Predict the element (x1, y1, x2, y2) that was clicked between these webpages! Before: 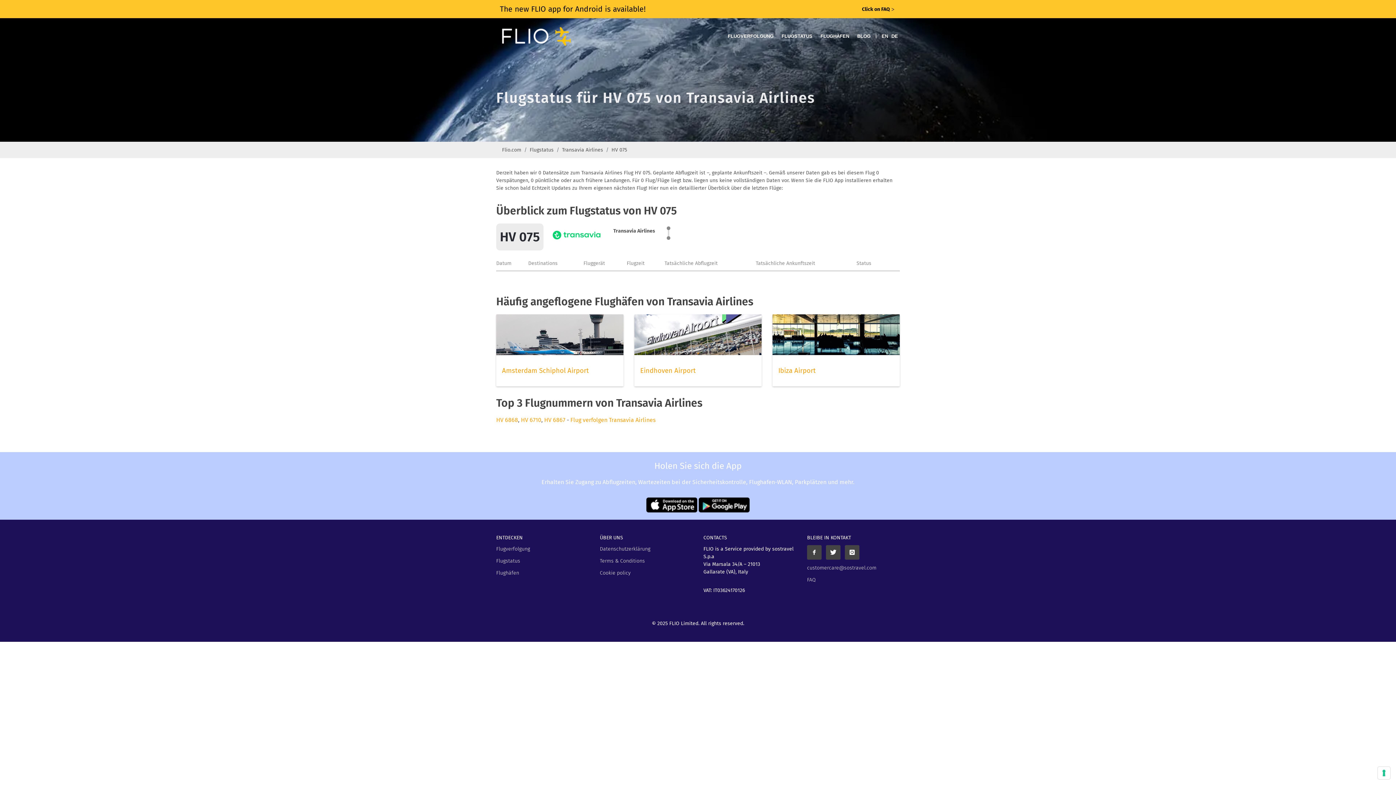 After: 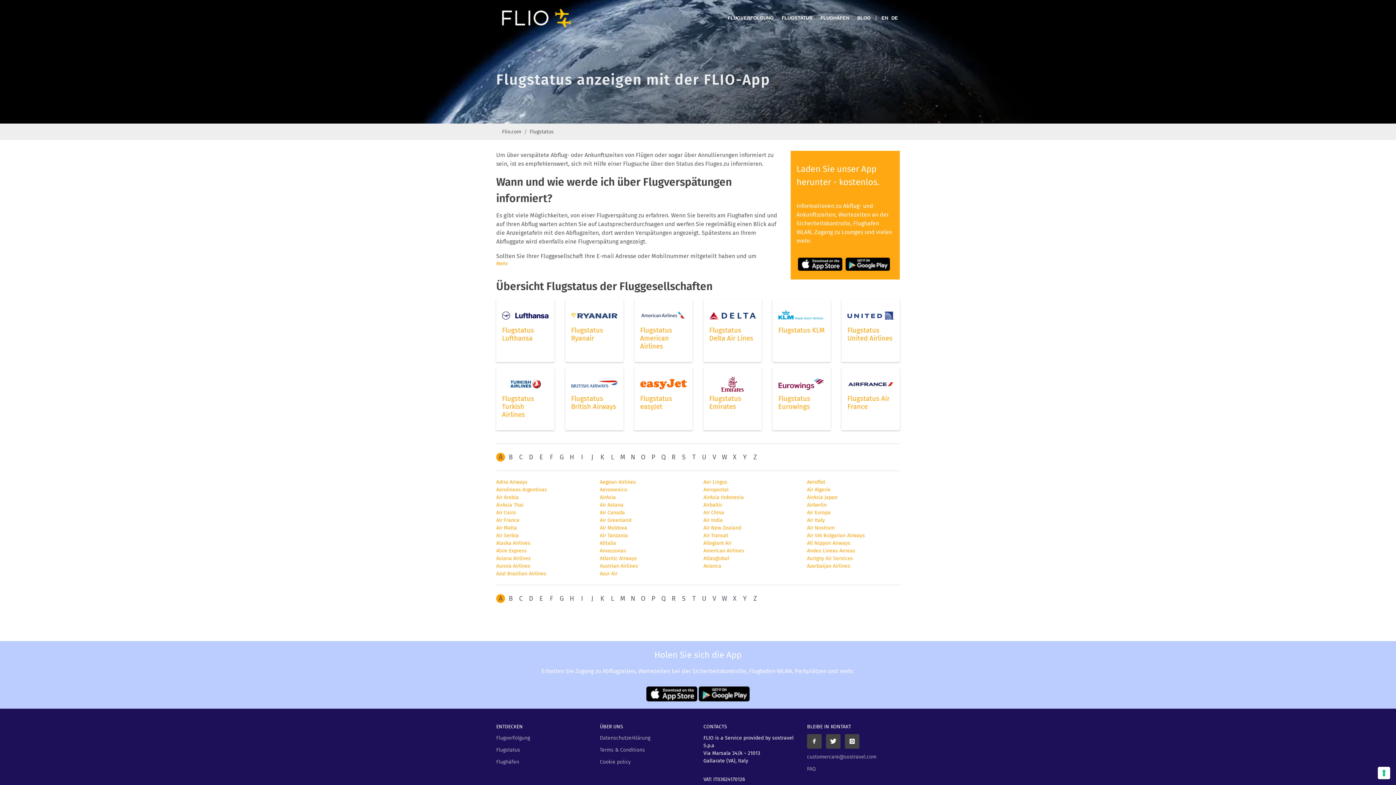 Action: label: Flugstatus bbox: (496, 557, 520, 565)